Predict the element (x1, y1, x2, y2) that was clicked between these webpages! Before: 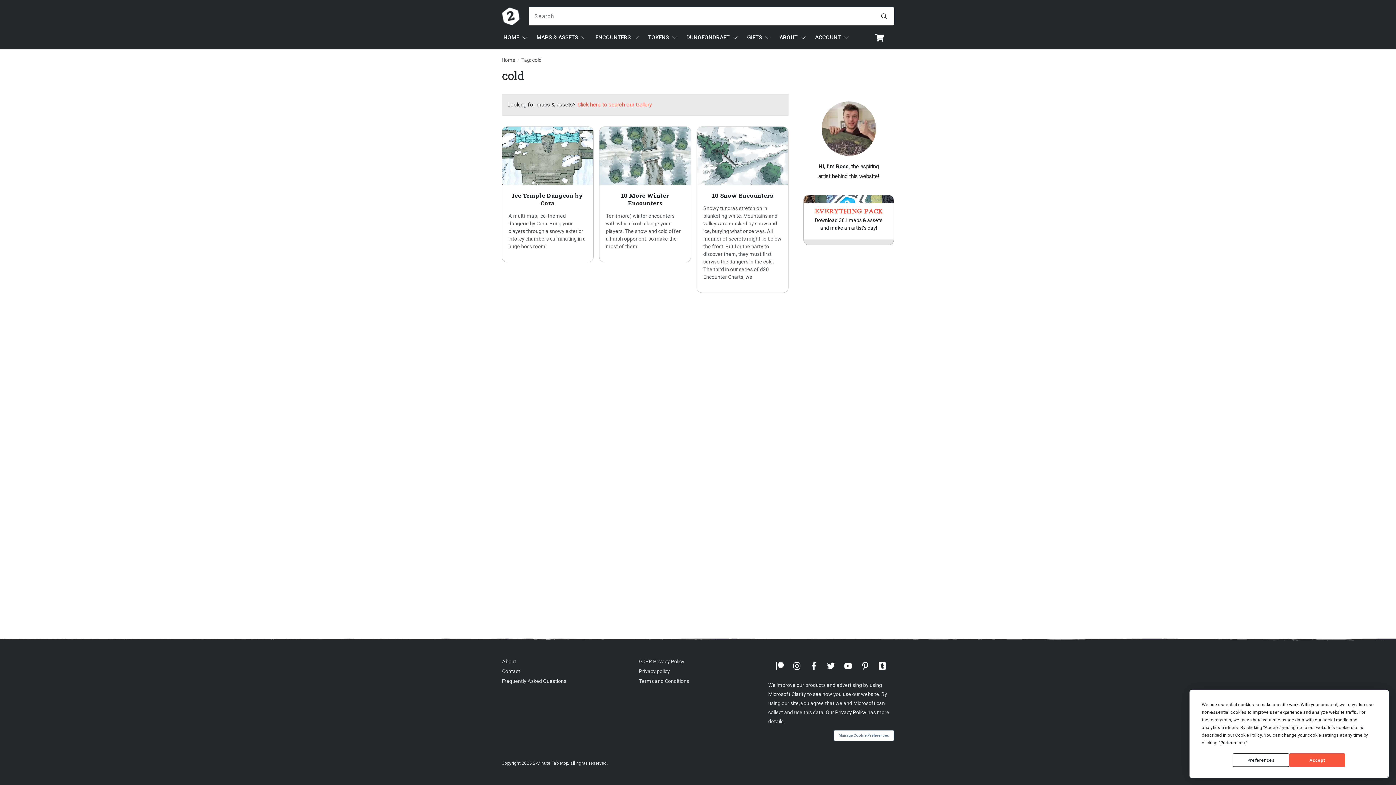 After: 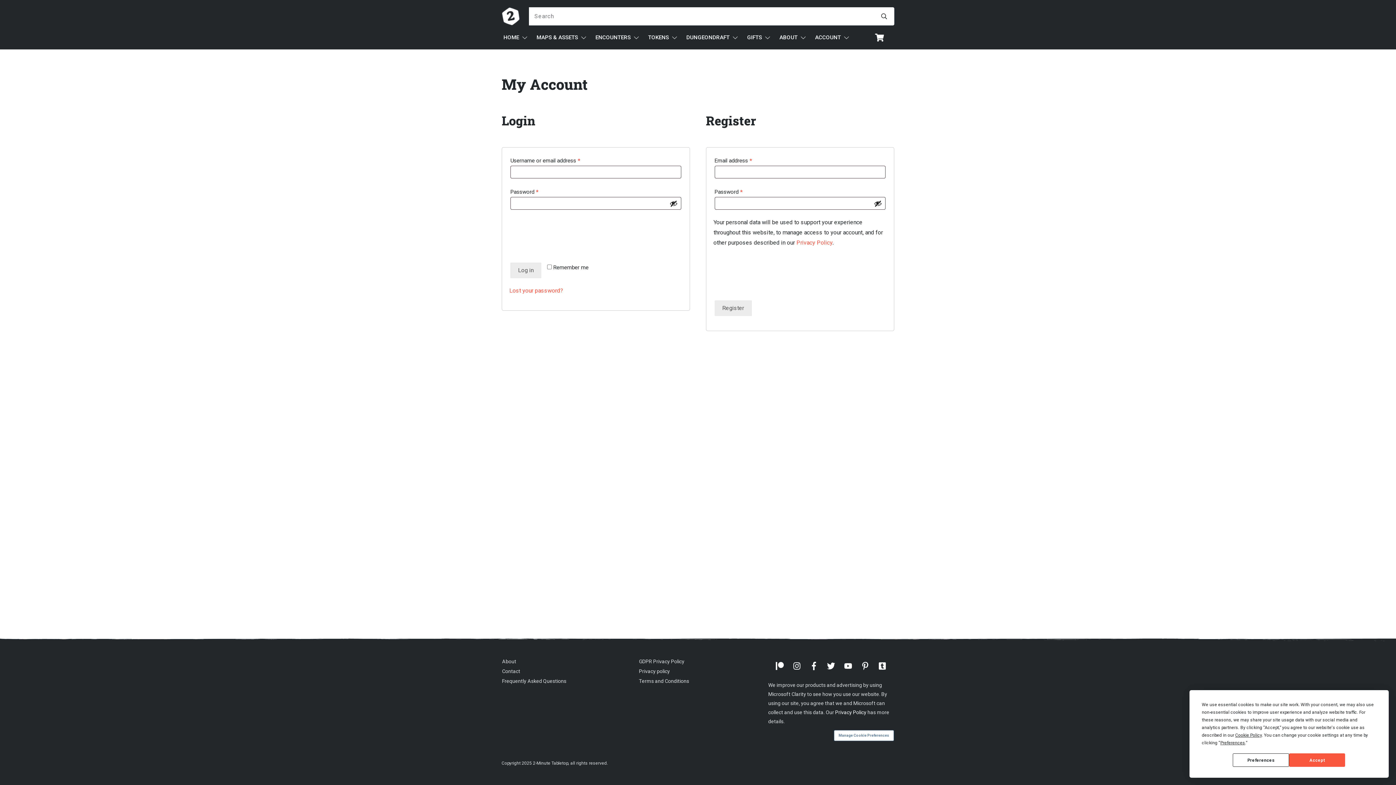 Action: label: ACCOUNT bbox: (815, 29, 849, 45)